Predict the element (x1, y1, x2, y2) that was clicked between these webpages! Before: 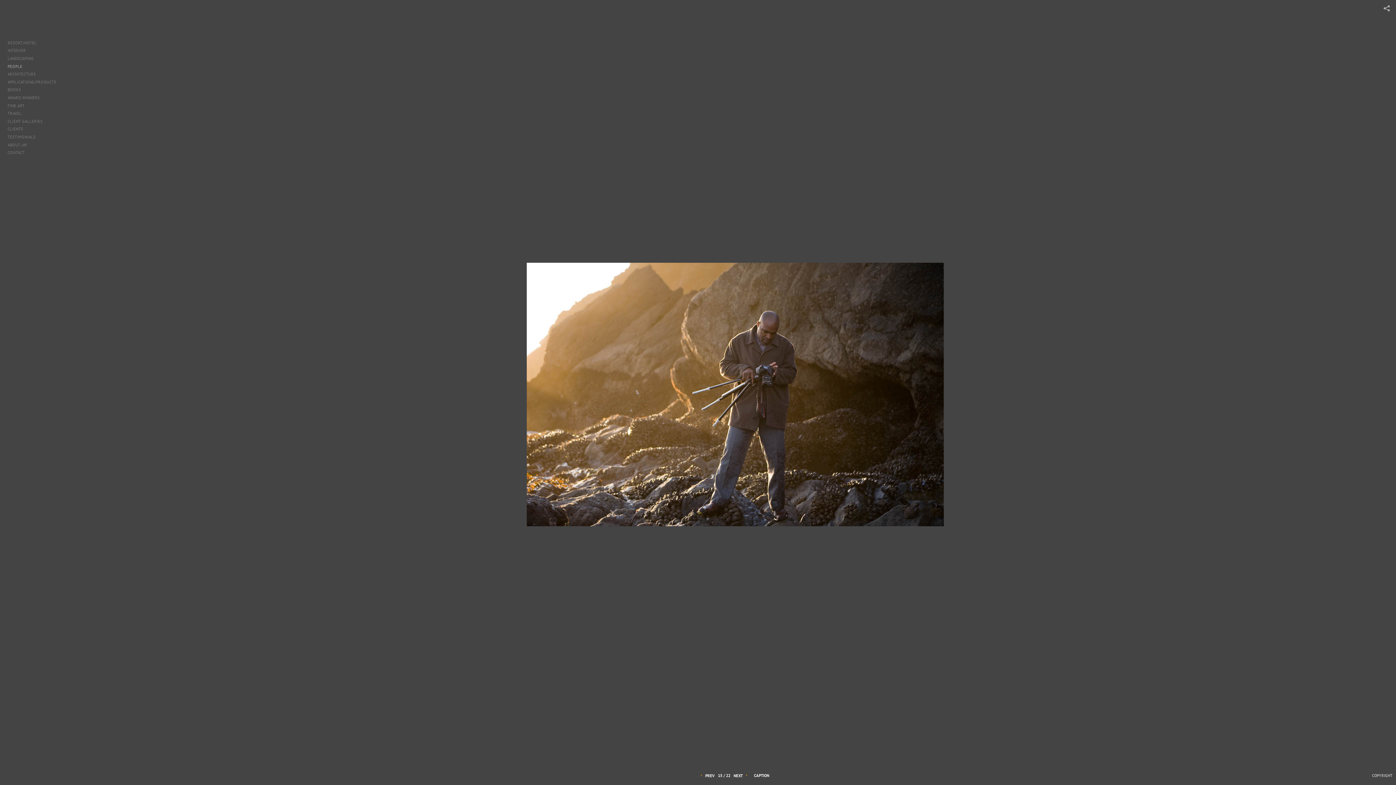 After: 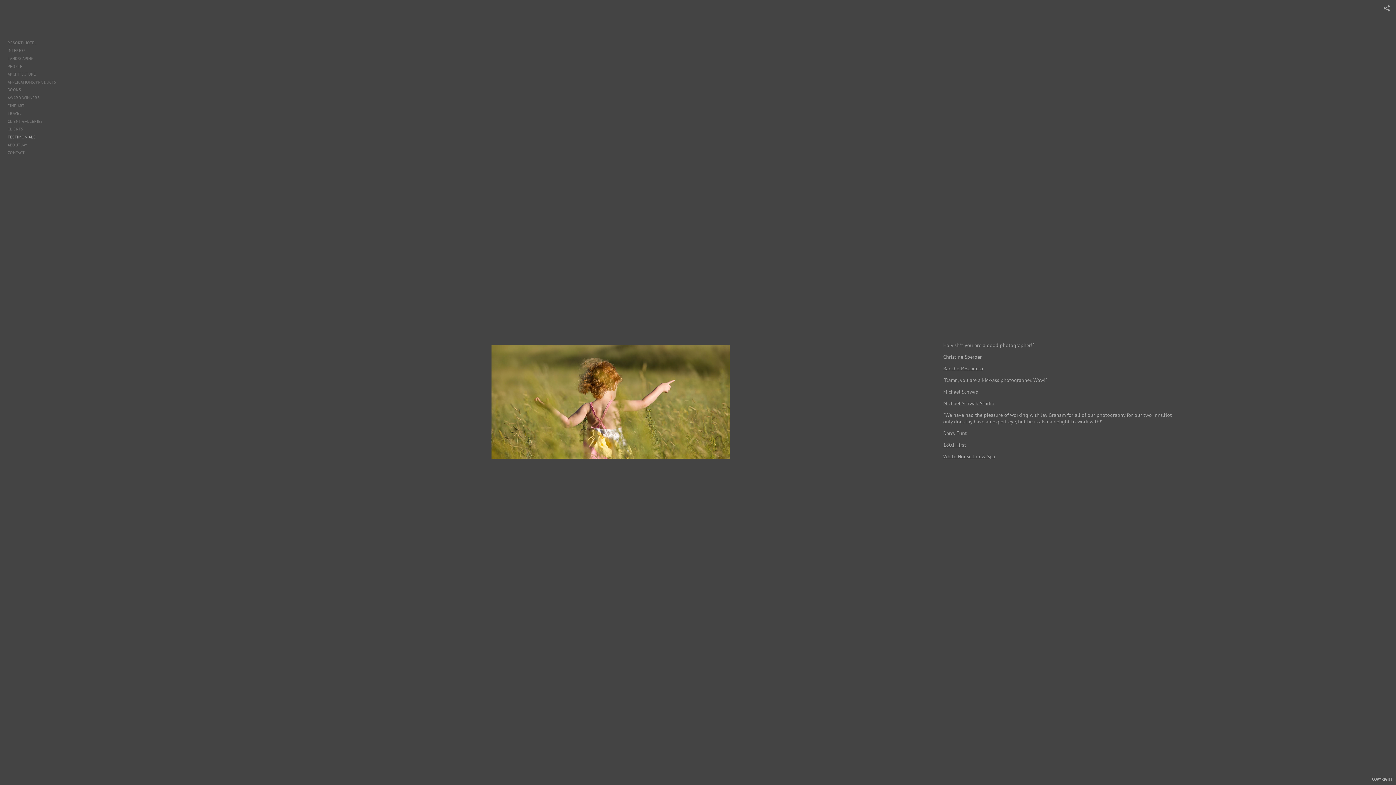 Action: bbox: (5, 133, 67, 140) label: TESTIMONIALS